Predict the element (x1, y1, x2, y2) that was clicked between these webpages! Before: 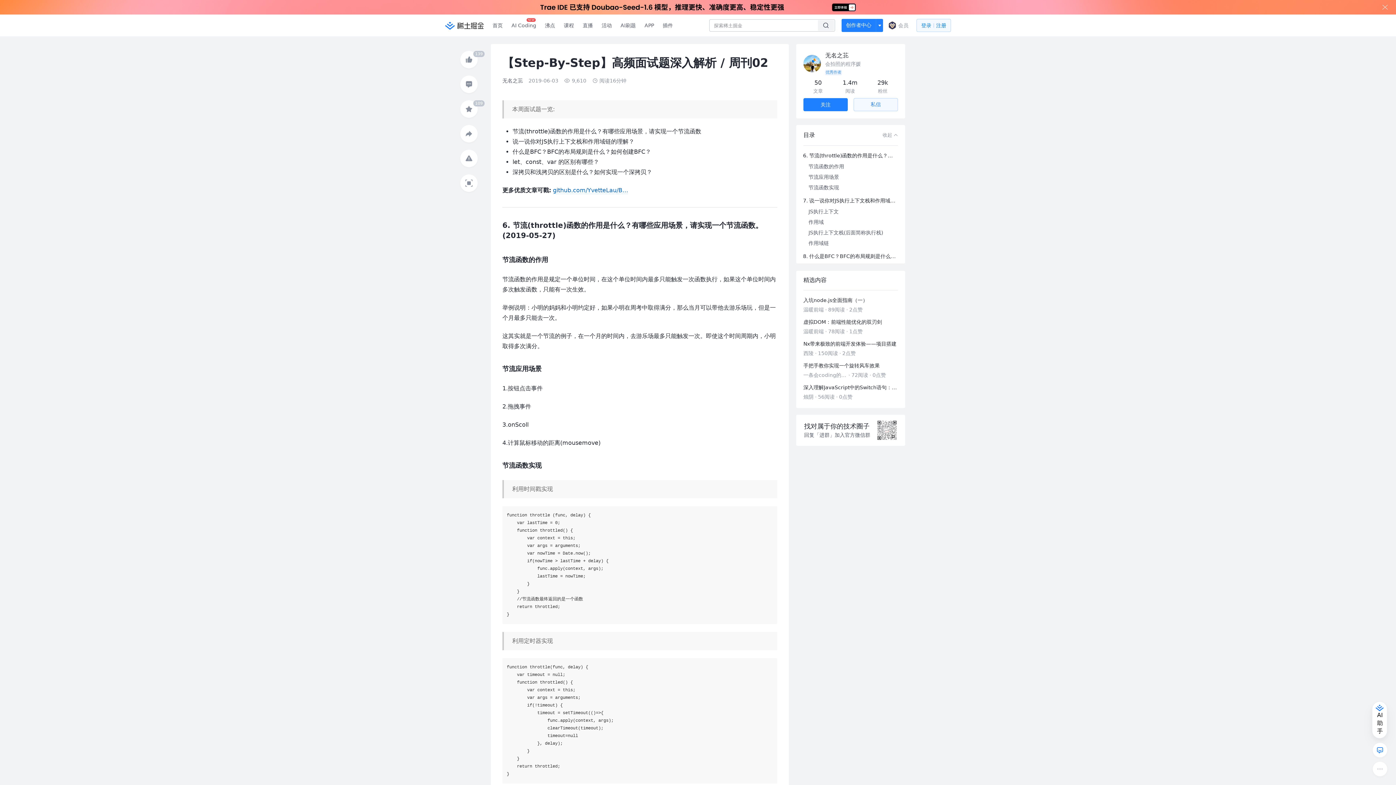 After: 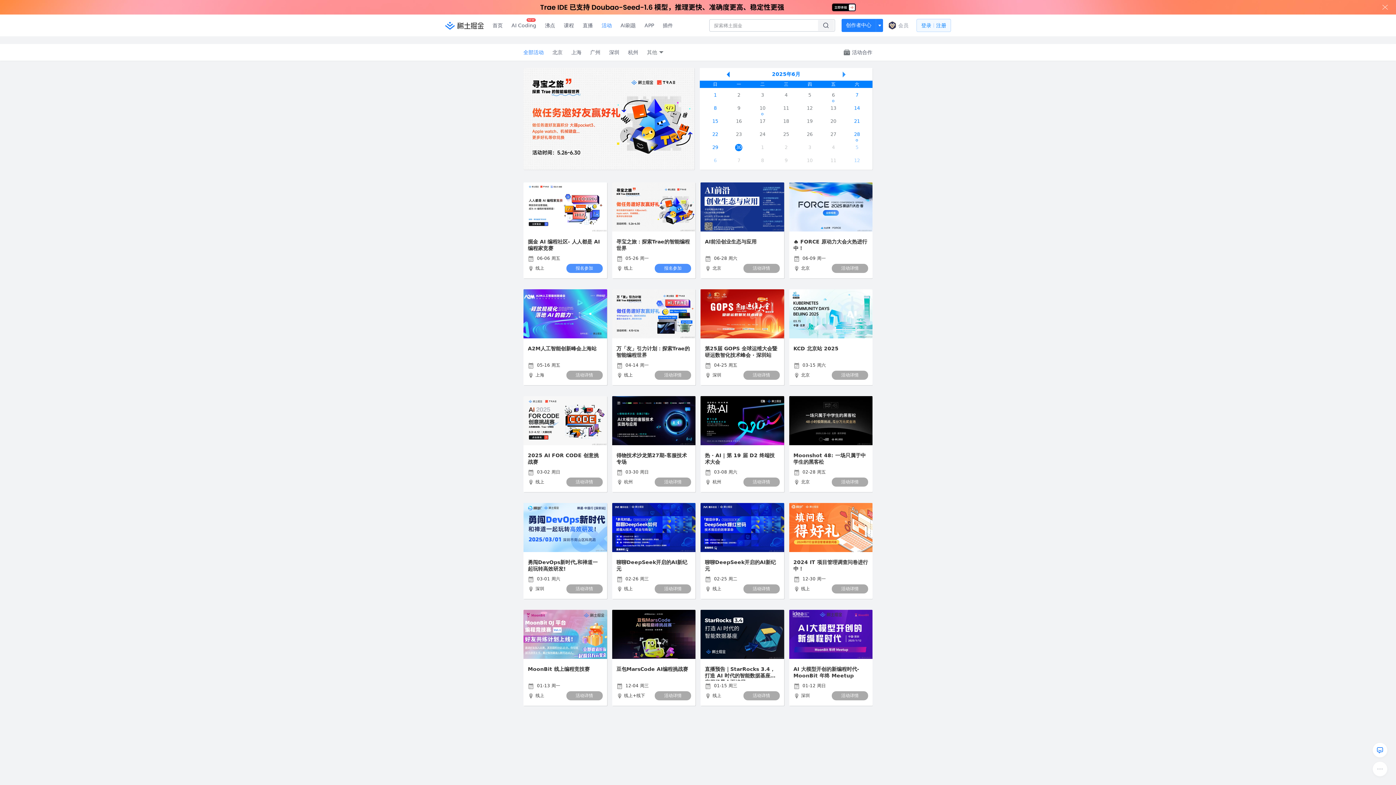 Action: bbox: (597, 0, 616, 21) label: 活动